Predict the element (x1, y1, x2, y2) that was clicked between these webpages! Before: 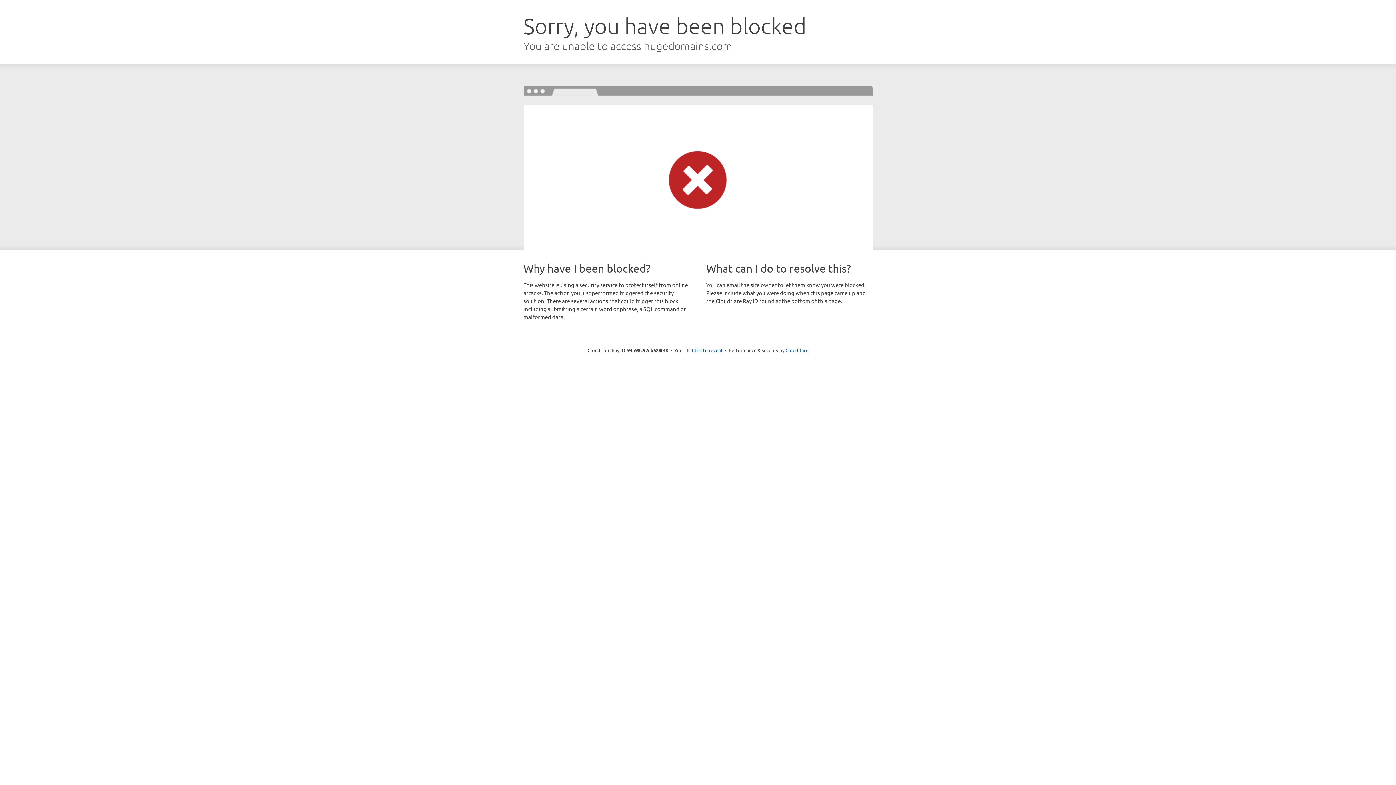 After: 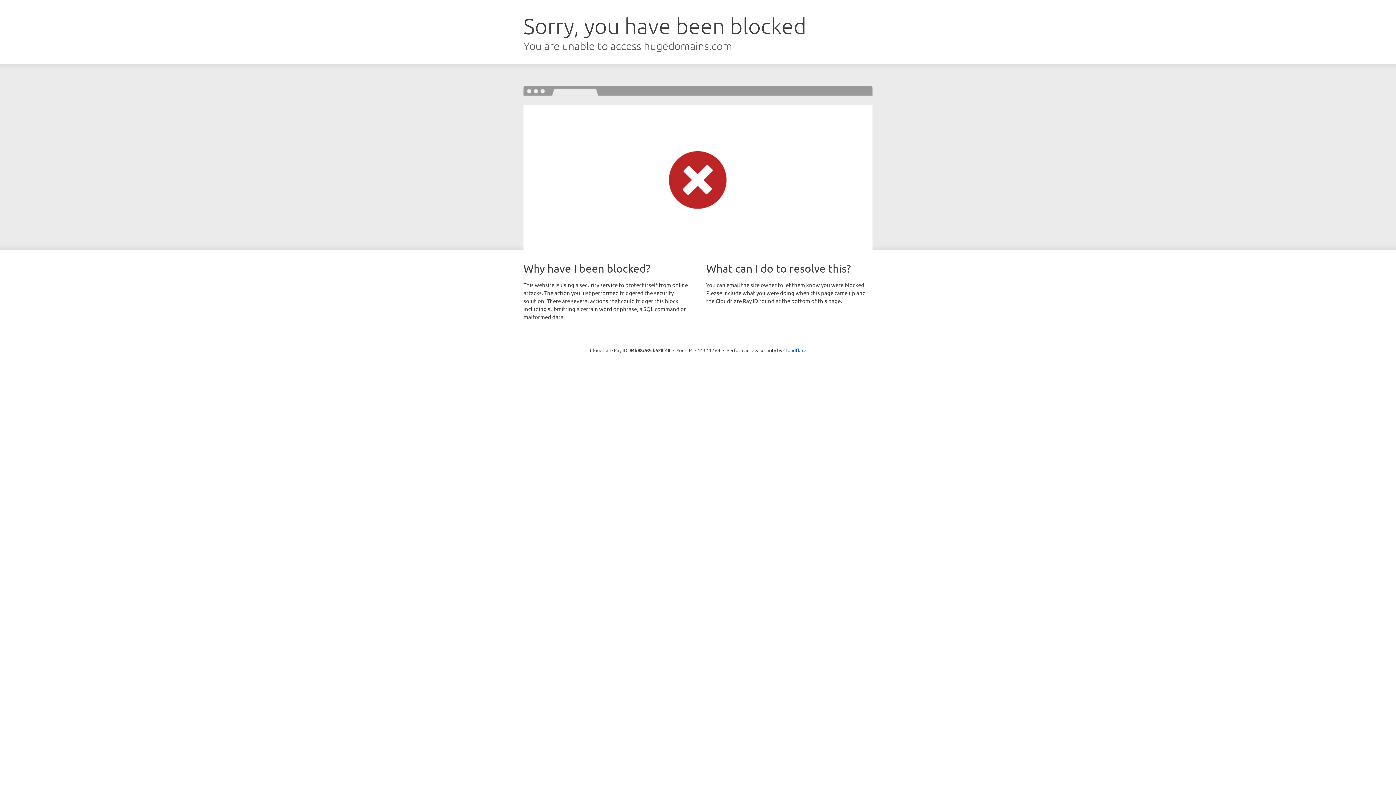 Action: bbox: (692, 346, 722, 353) label: Click to reveal